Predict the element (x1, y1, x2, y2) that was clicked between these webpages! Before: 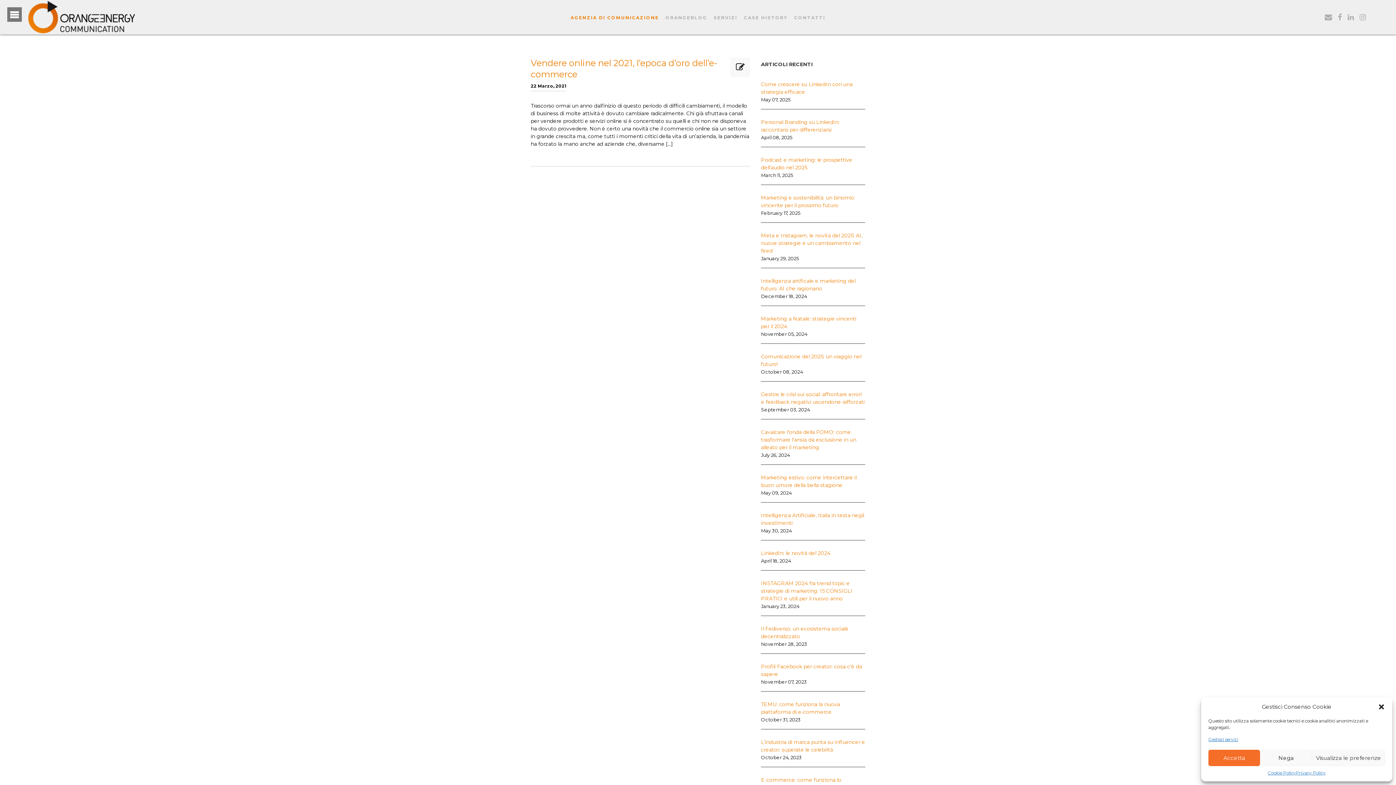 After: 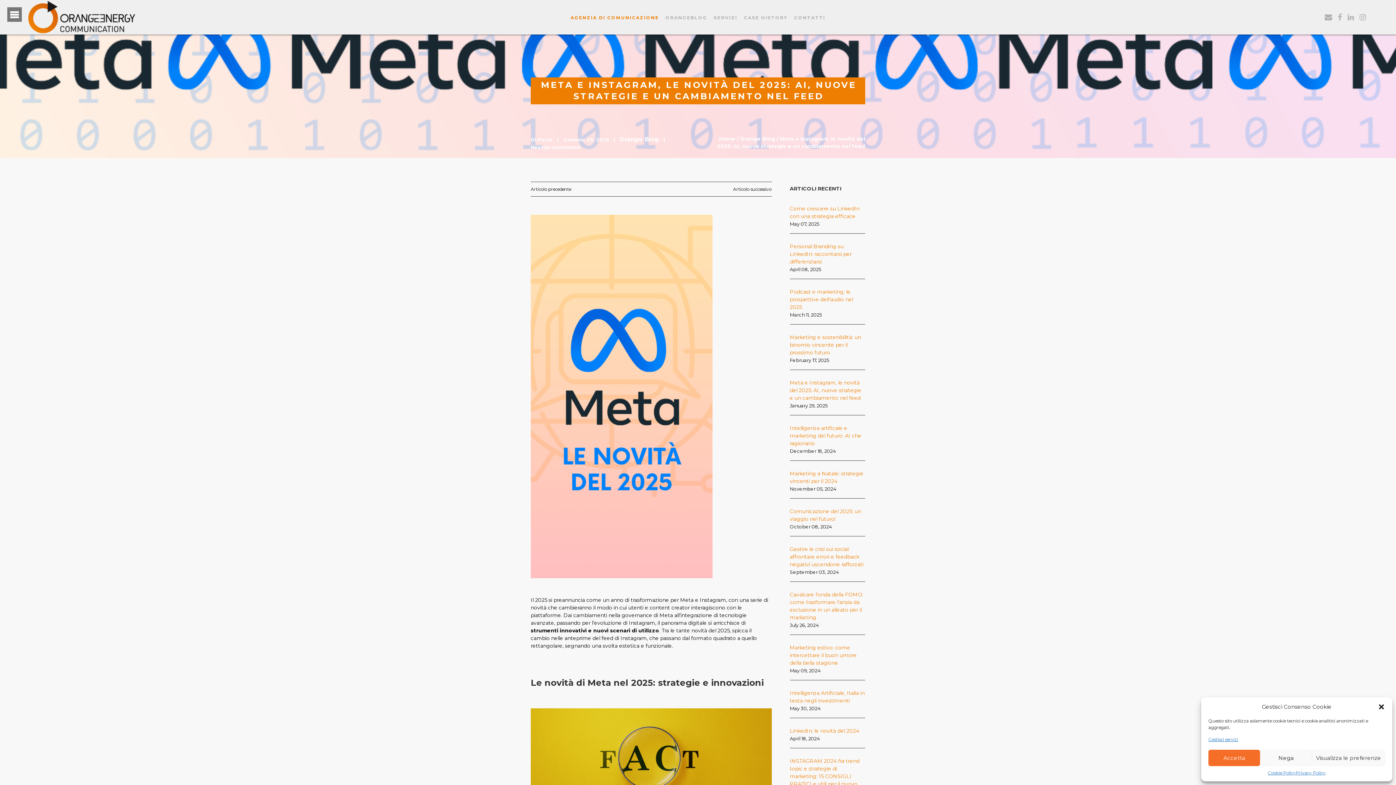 Action: label: Meta e Instagram, le novità del 2025: AI, nuove strategie e un cambiamento nel feed bbox: (761, 232, 862, 254)